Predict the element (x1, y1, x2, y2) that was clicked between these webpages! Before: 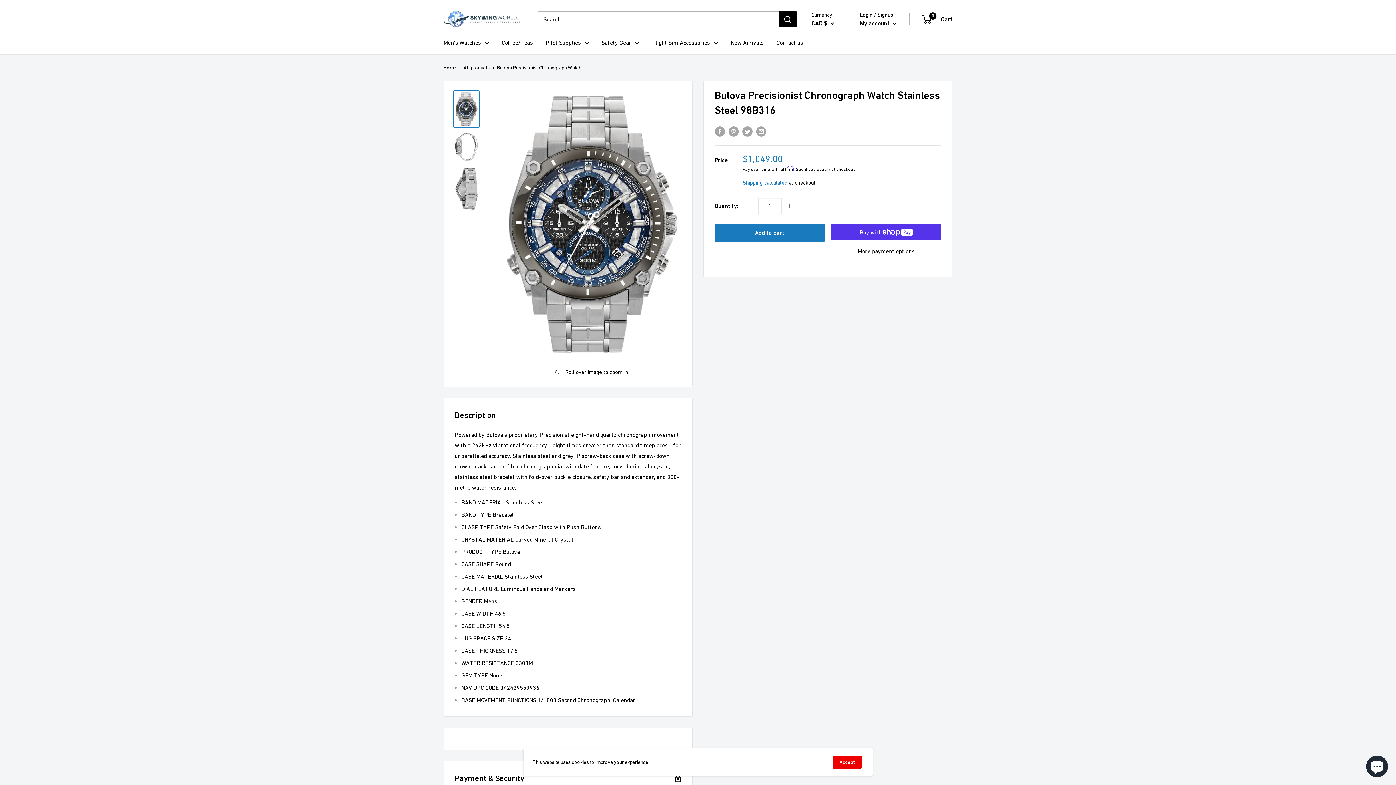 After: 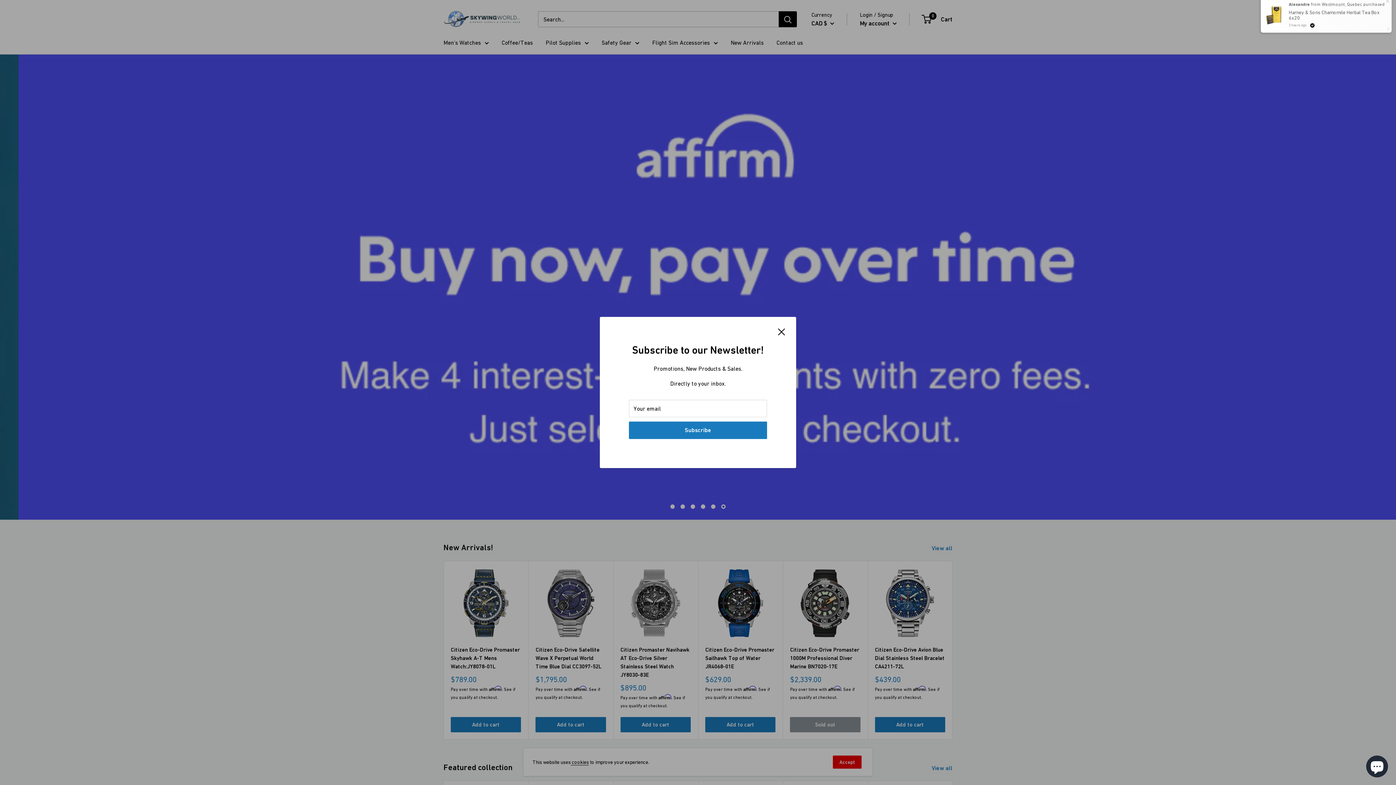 Action: bbox: (443, 64, 456, 70) label: Home